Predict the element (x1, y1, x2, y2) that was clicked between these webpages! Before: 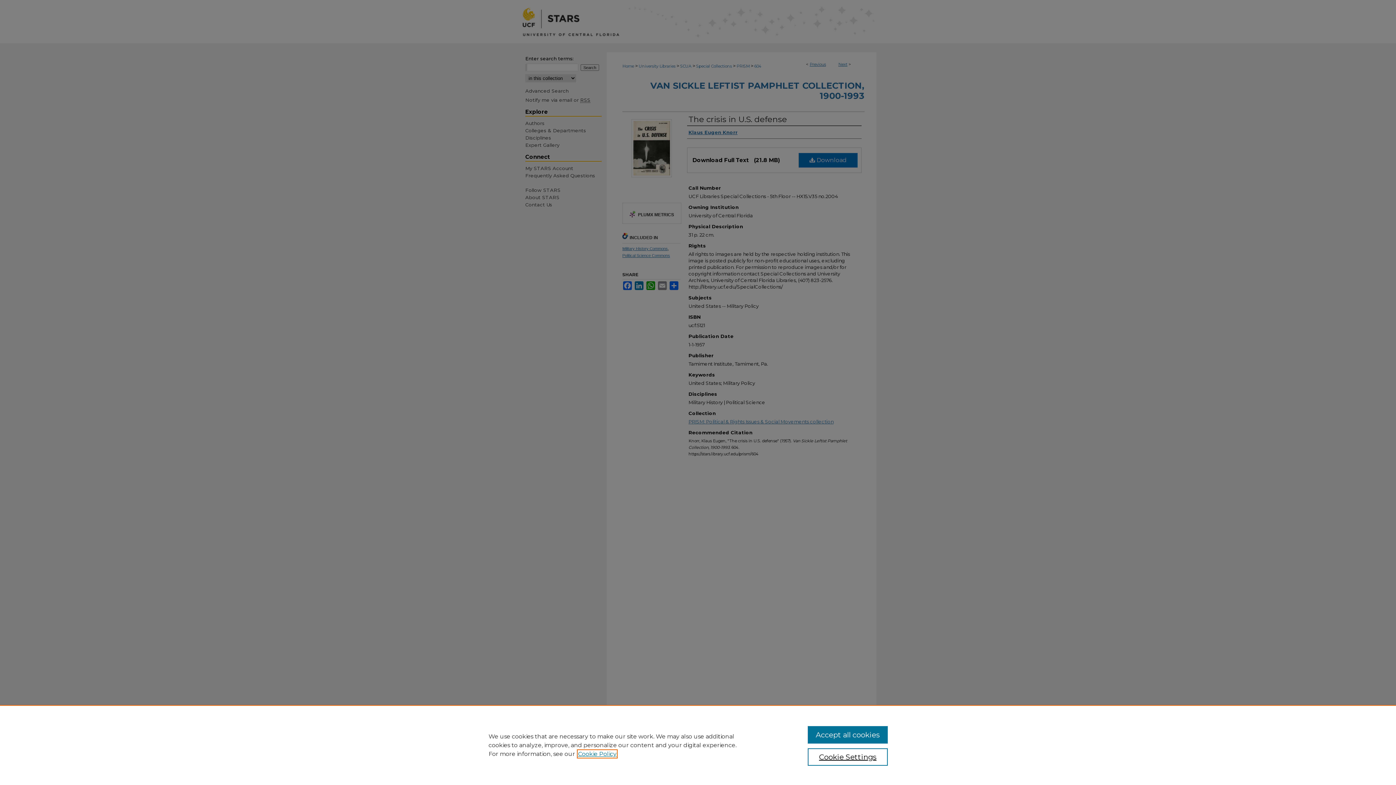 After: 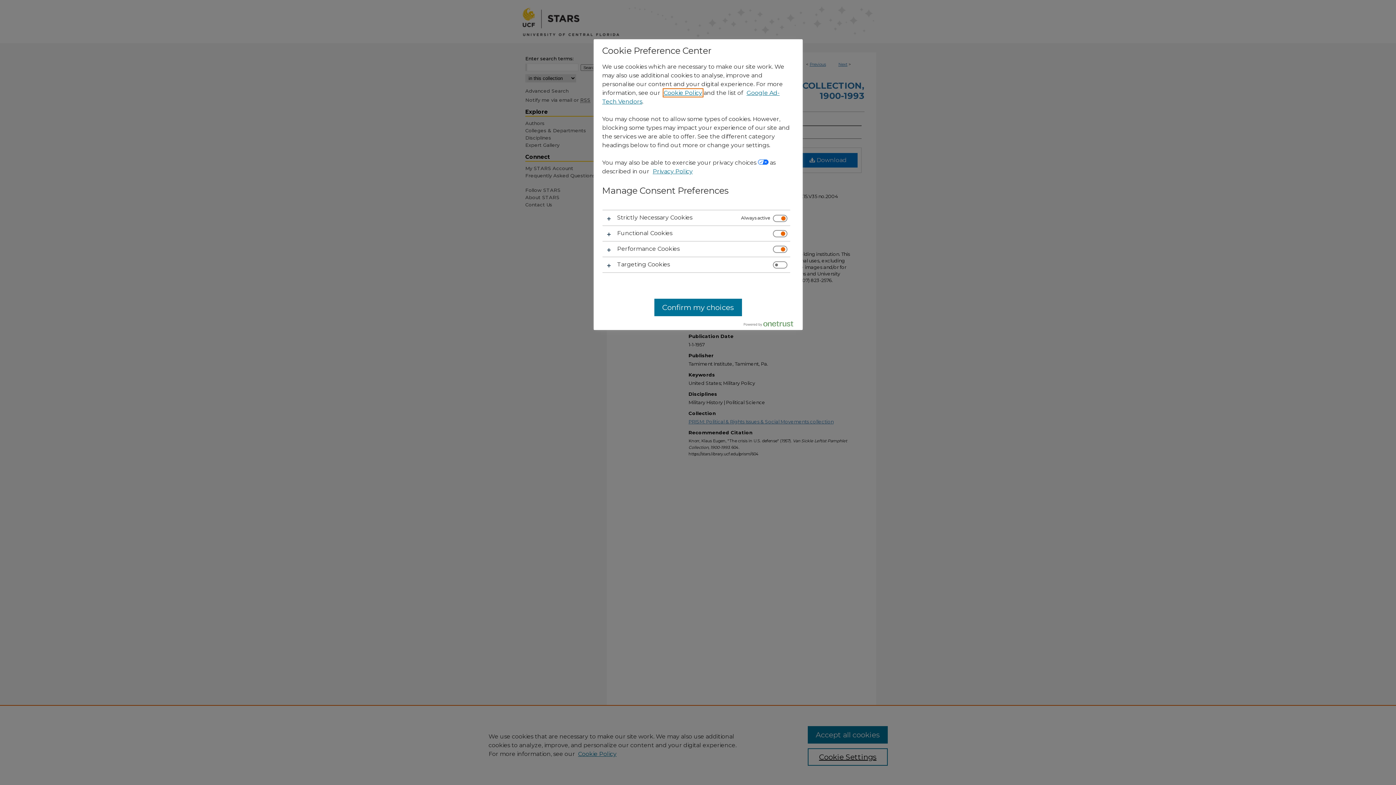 Action: label: Cookie Settings bbox: (807, 748, 887, 766)